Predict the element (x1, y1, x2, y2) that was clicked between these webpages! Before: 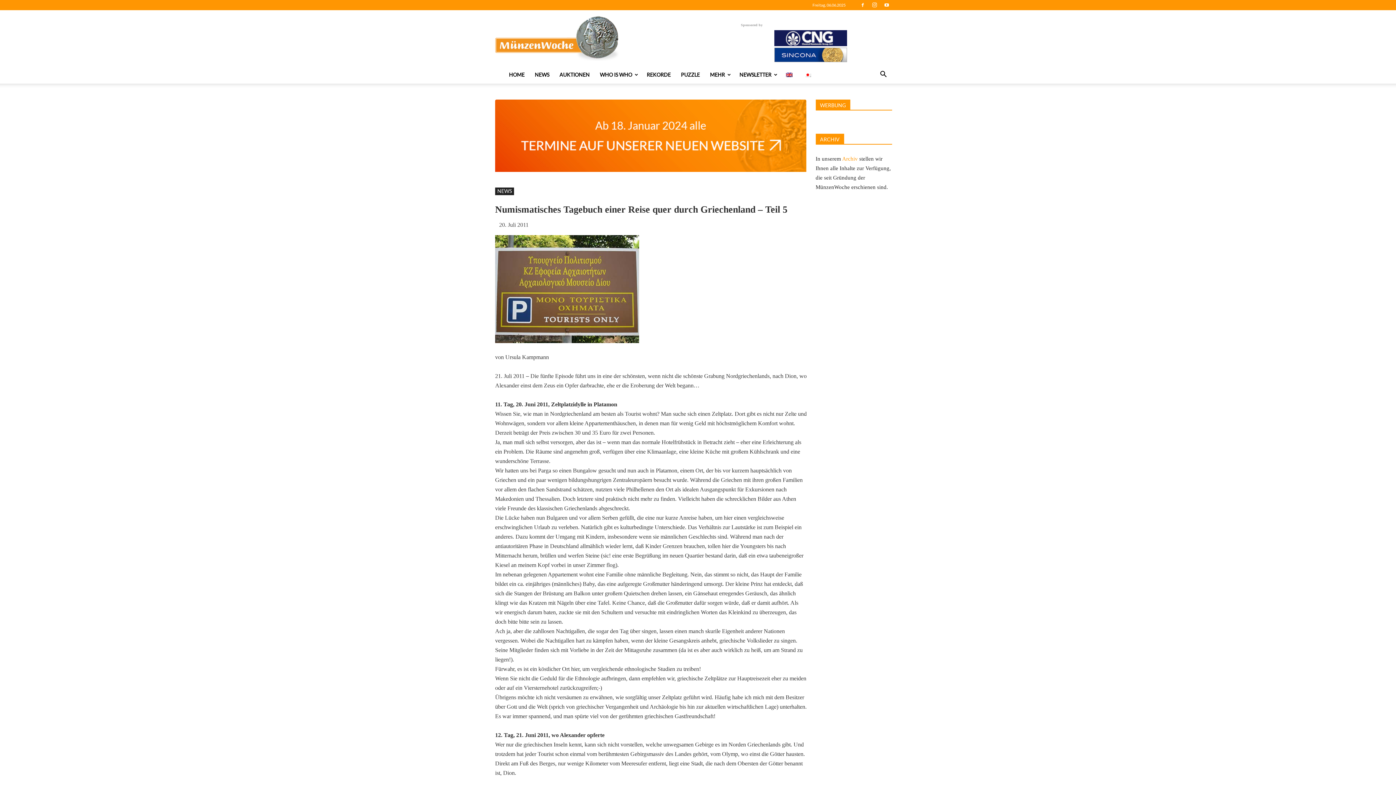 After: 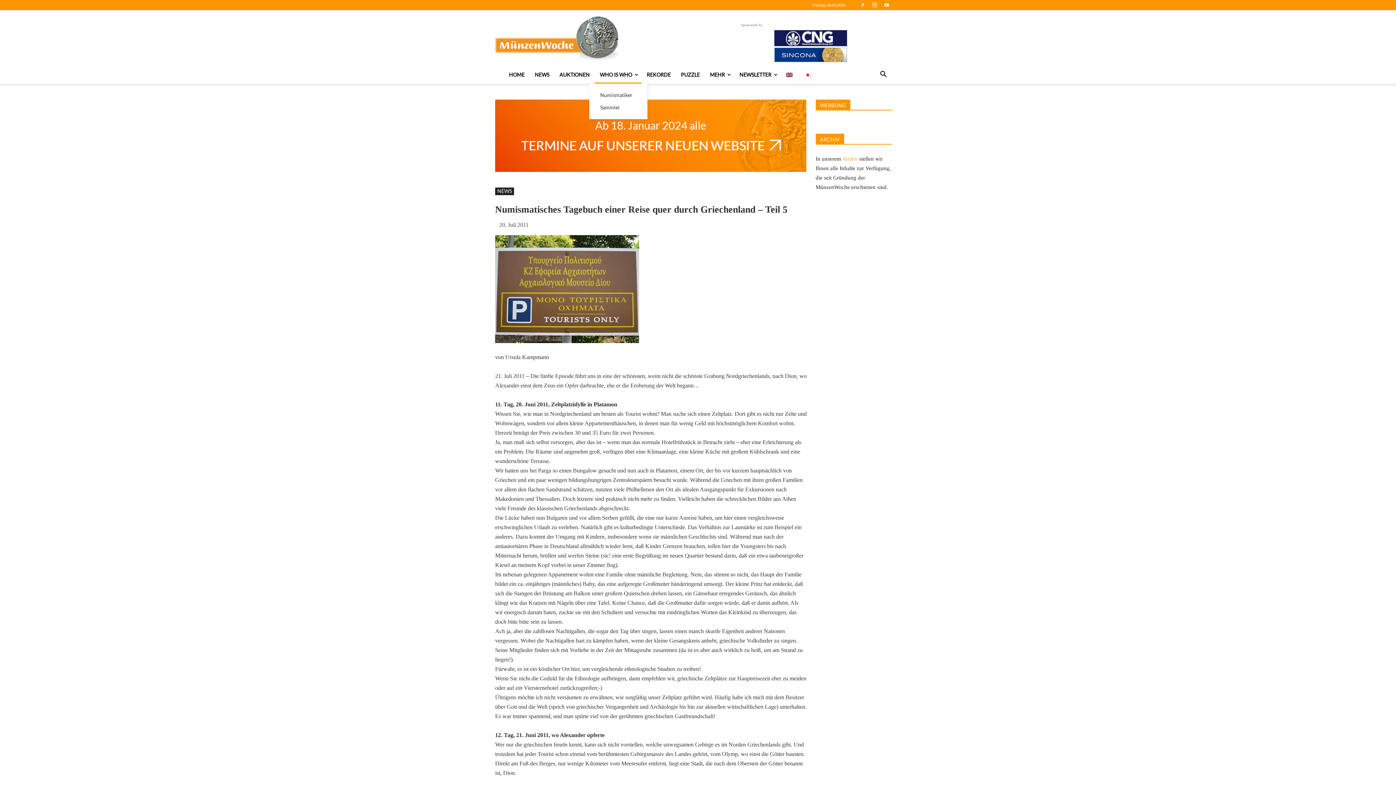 Action: bbox: (594, 66, 641, 83) label: WHO IS WHO